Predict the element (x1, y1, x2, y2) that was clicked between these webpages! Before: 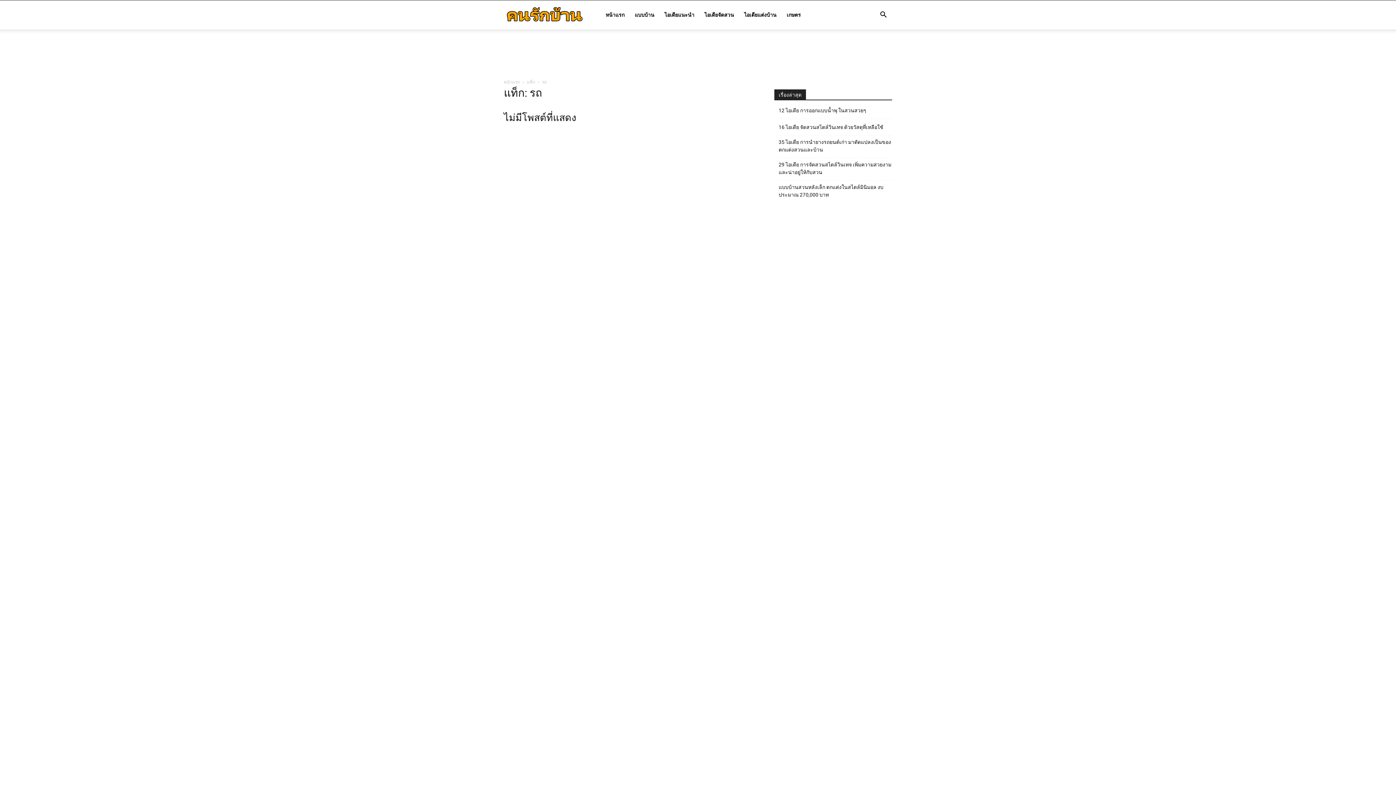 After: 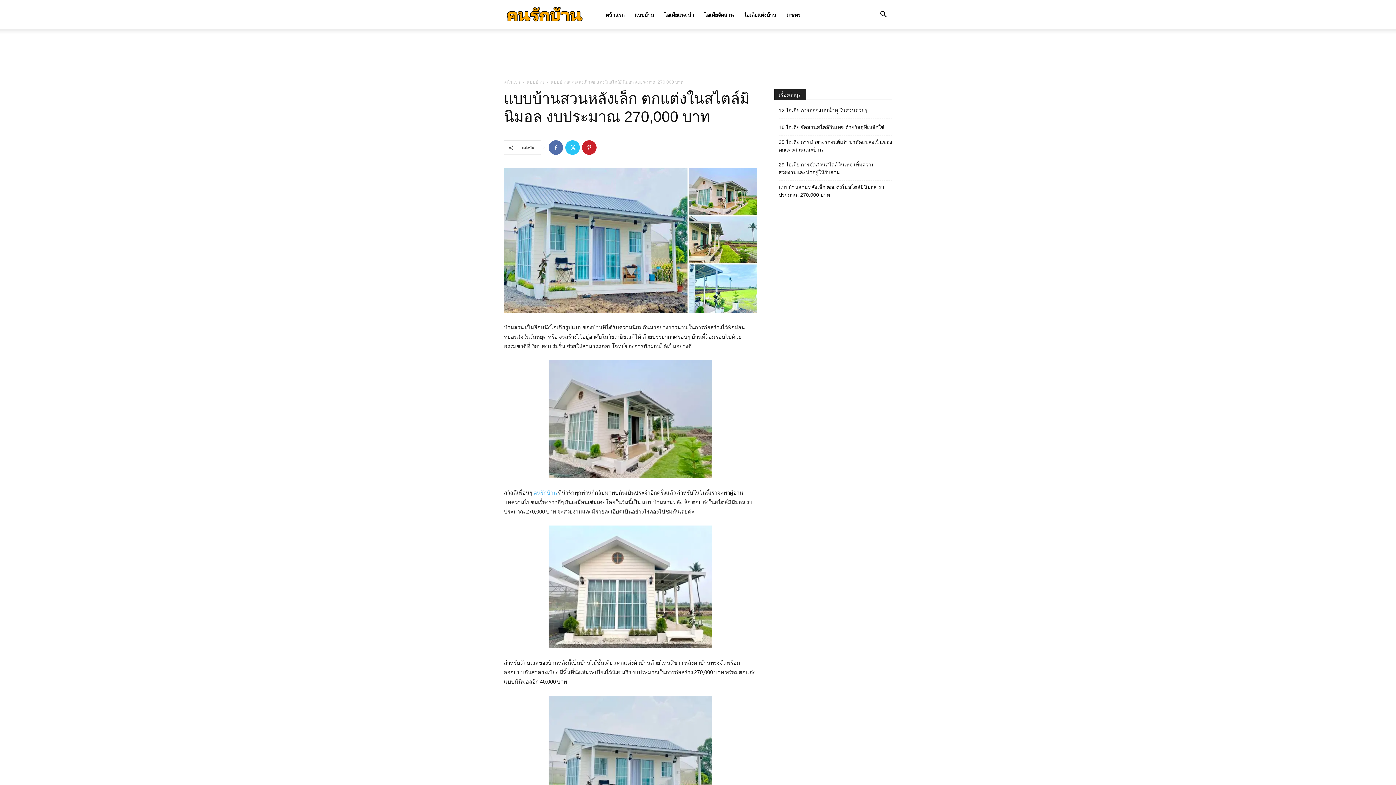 Action: bbox: (778, 183, 892, 198) label: แบบบ้านสวนหลังเล็ก ตกแต่งในสไตล์มินิมอล งบประมาณ 270,000 บาท